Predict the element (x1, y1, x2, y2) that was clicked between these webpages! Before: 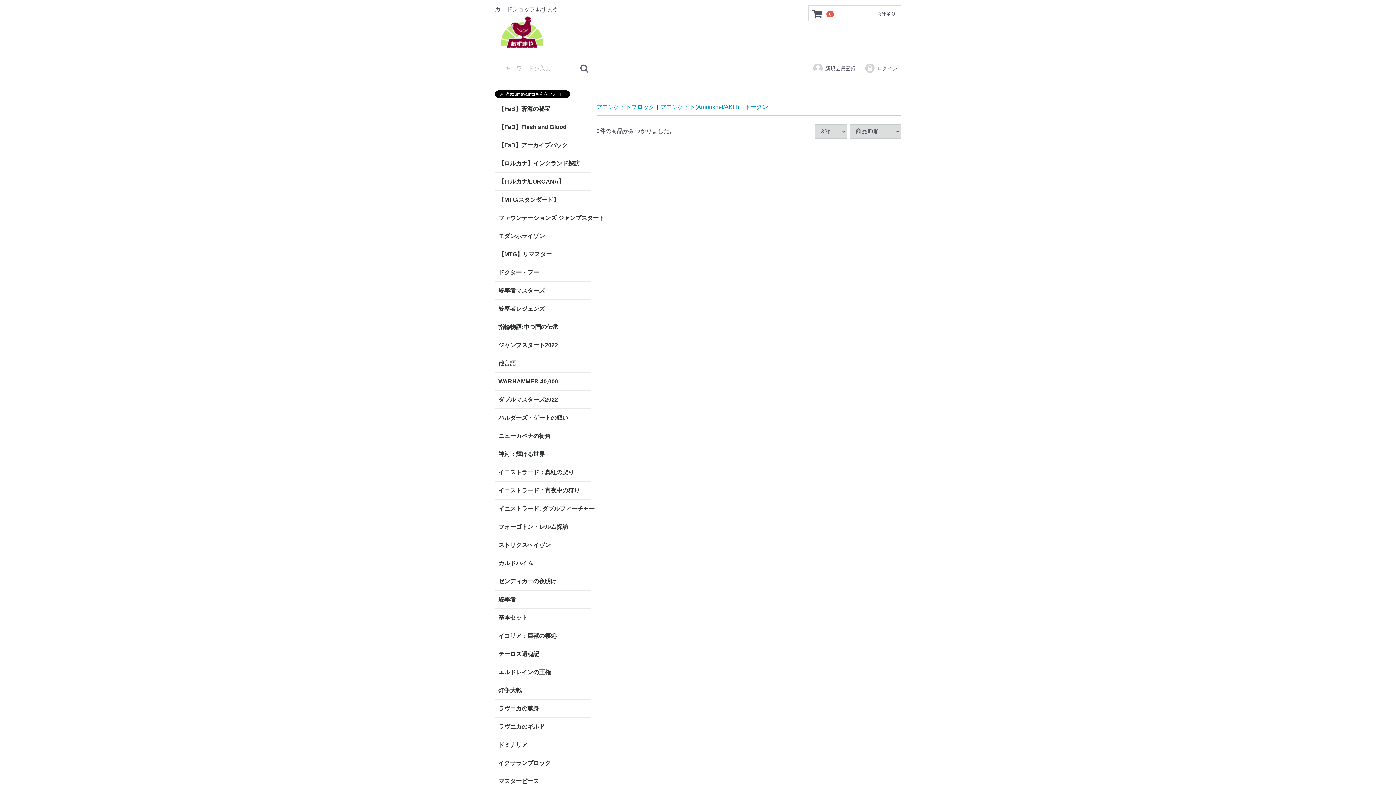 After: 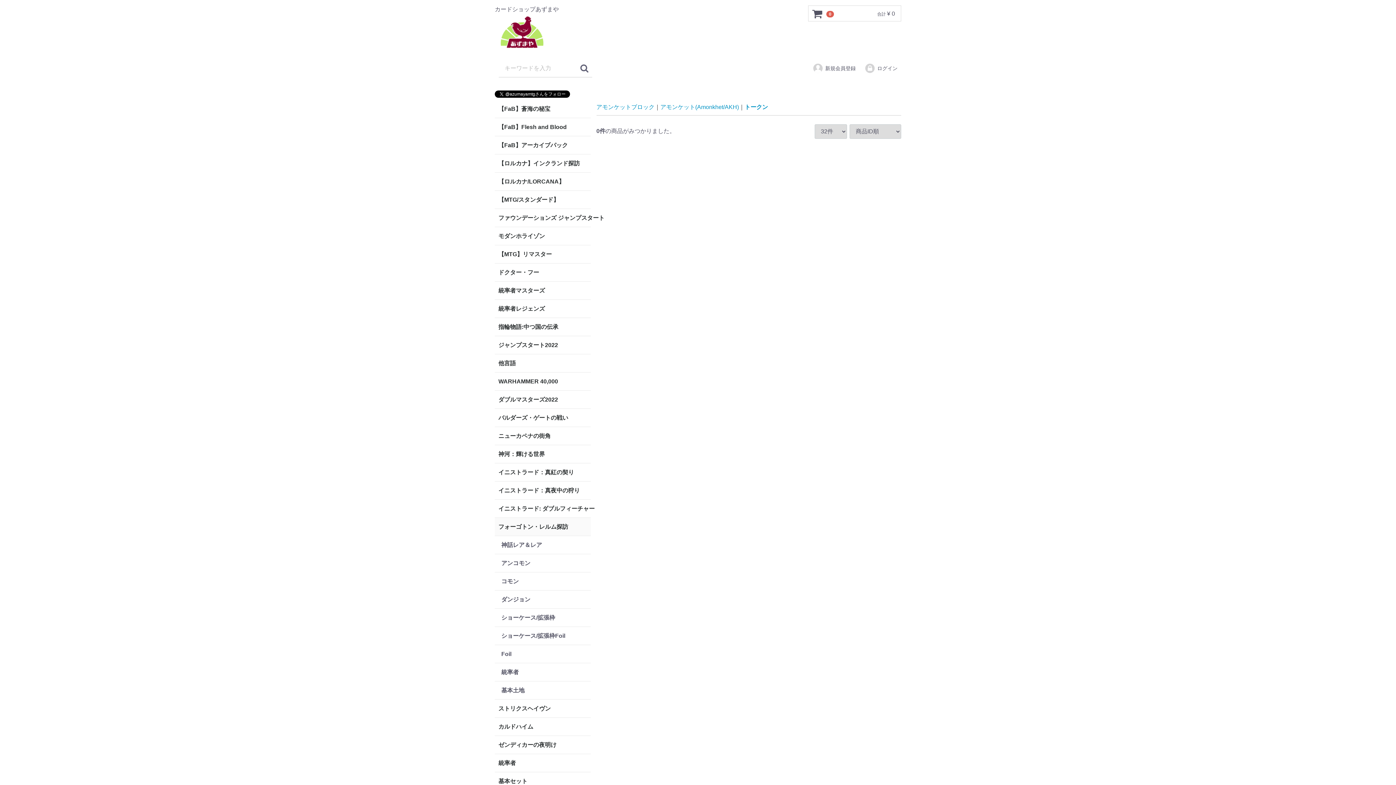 Action: bbox: (494, 518, 590, 536) label: フォーゴトン・レルム探訪